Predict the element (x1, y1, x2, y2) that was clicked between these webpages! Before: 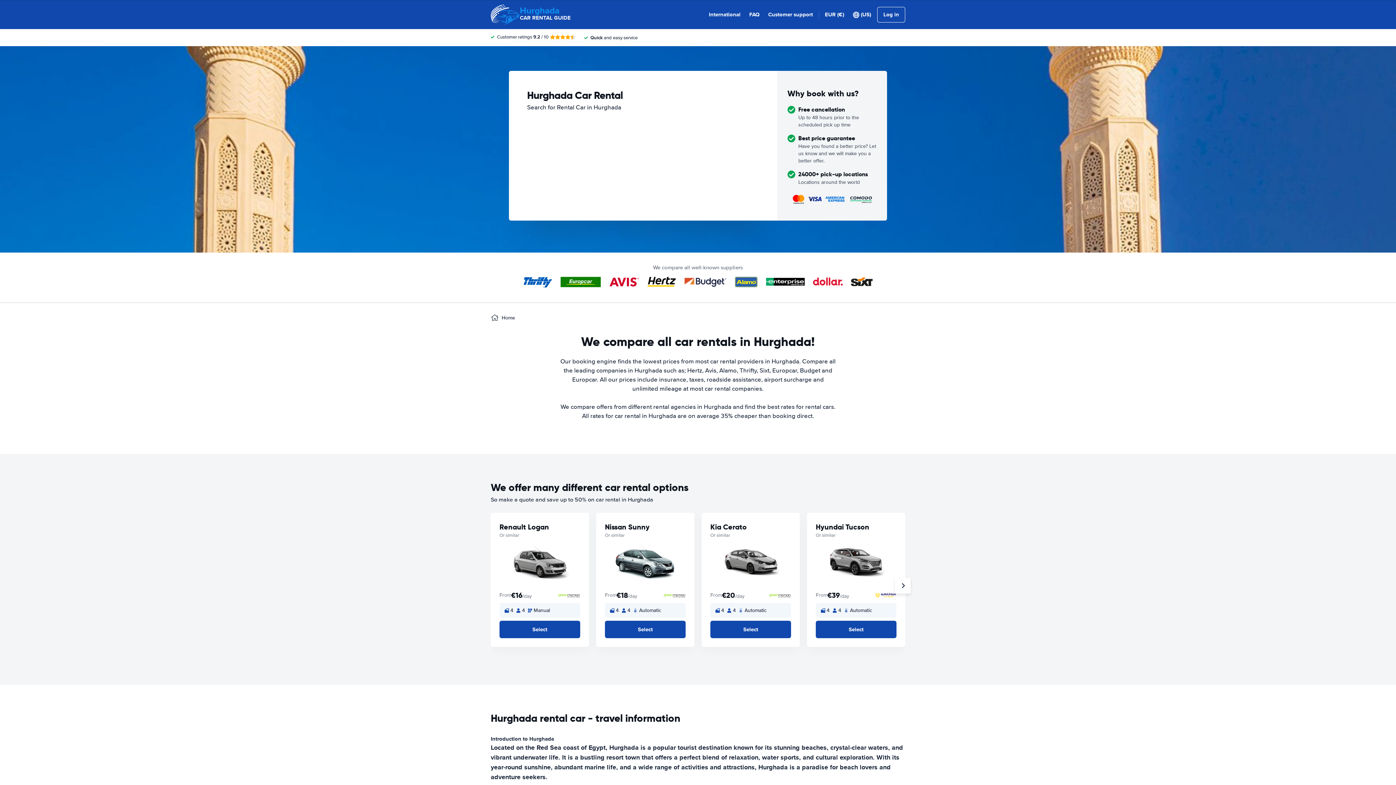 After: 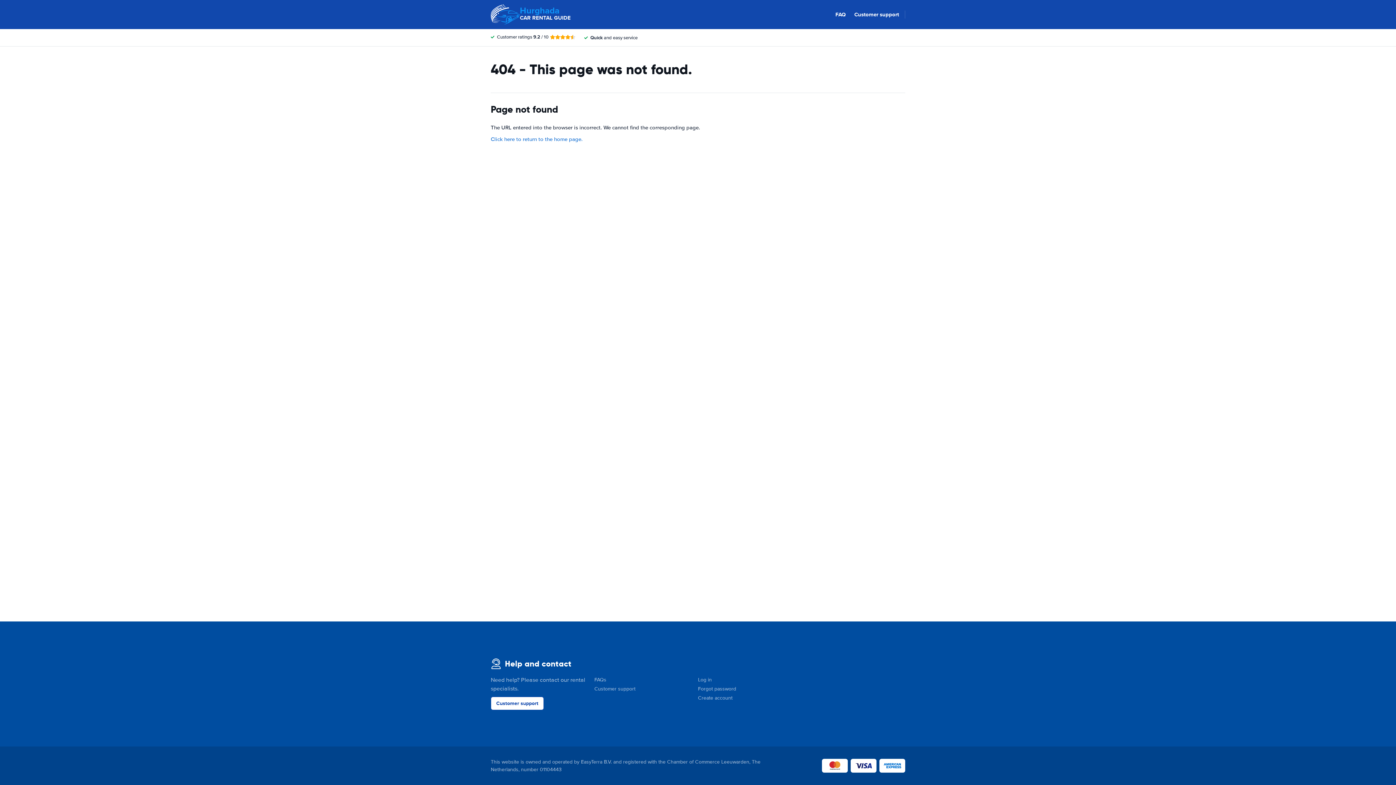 Action: bbox: (768, 10, 813, 18) label: Customer support